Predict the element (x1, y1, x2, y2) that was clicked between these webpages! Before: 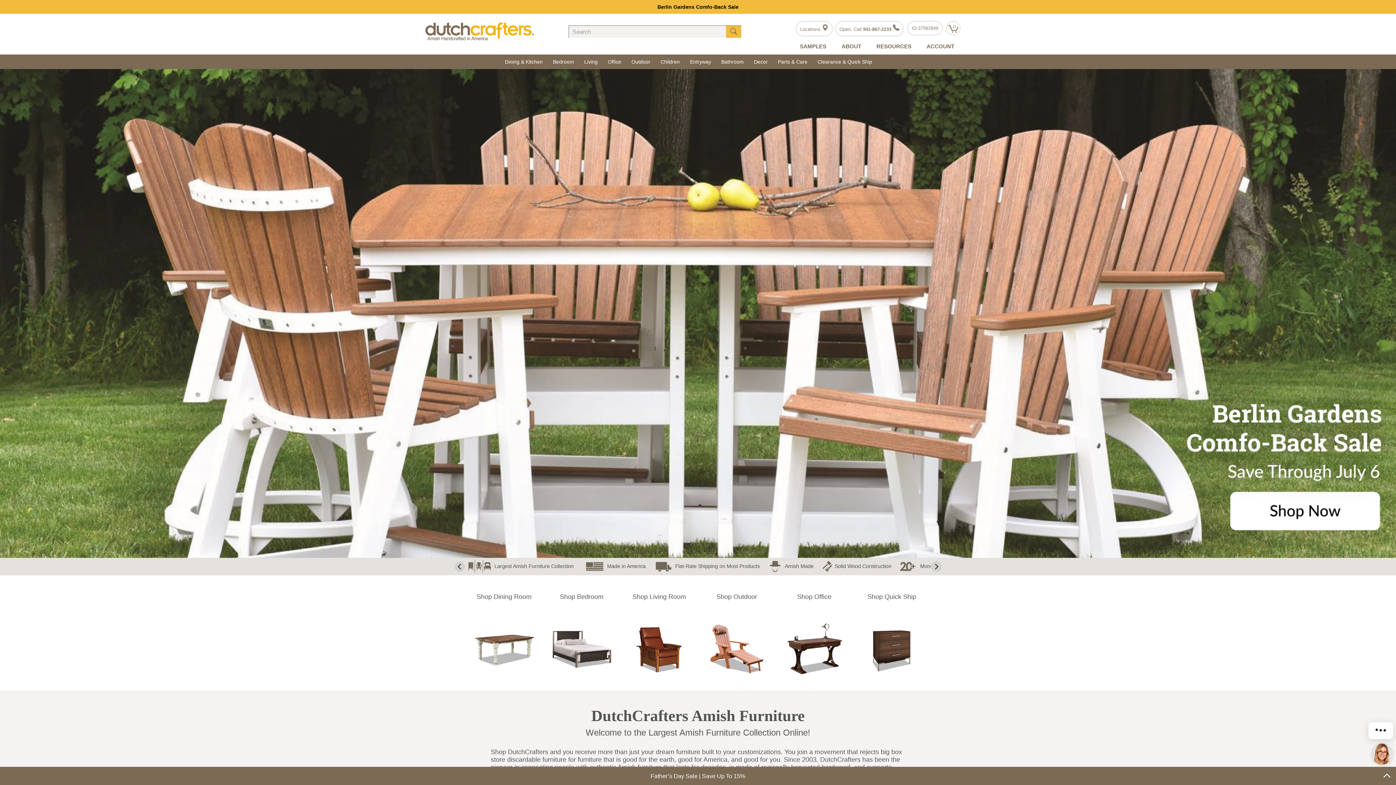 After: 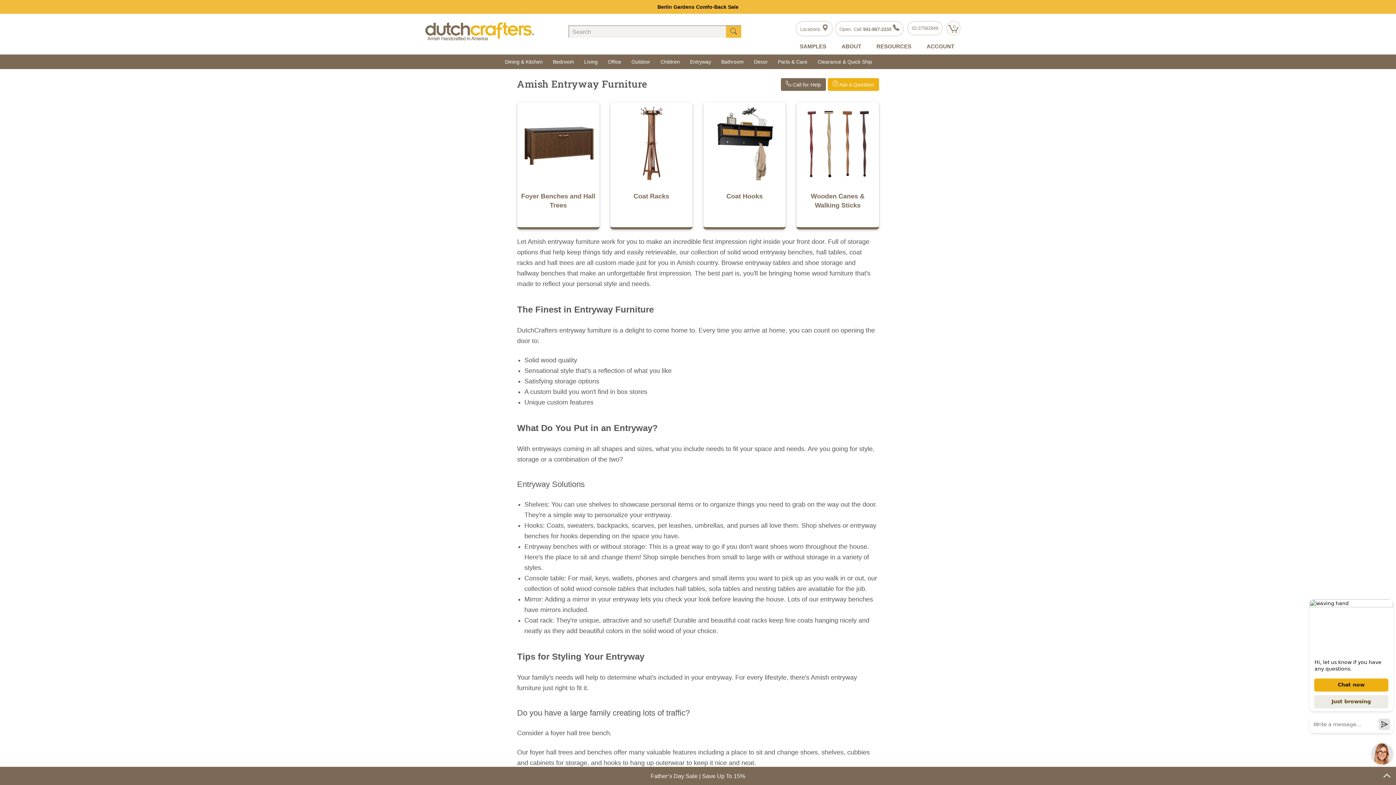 Action: label: Entryway bbox: (685, 54, 716, 69)